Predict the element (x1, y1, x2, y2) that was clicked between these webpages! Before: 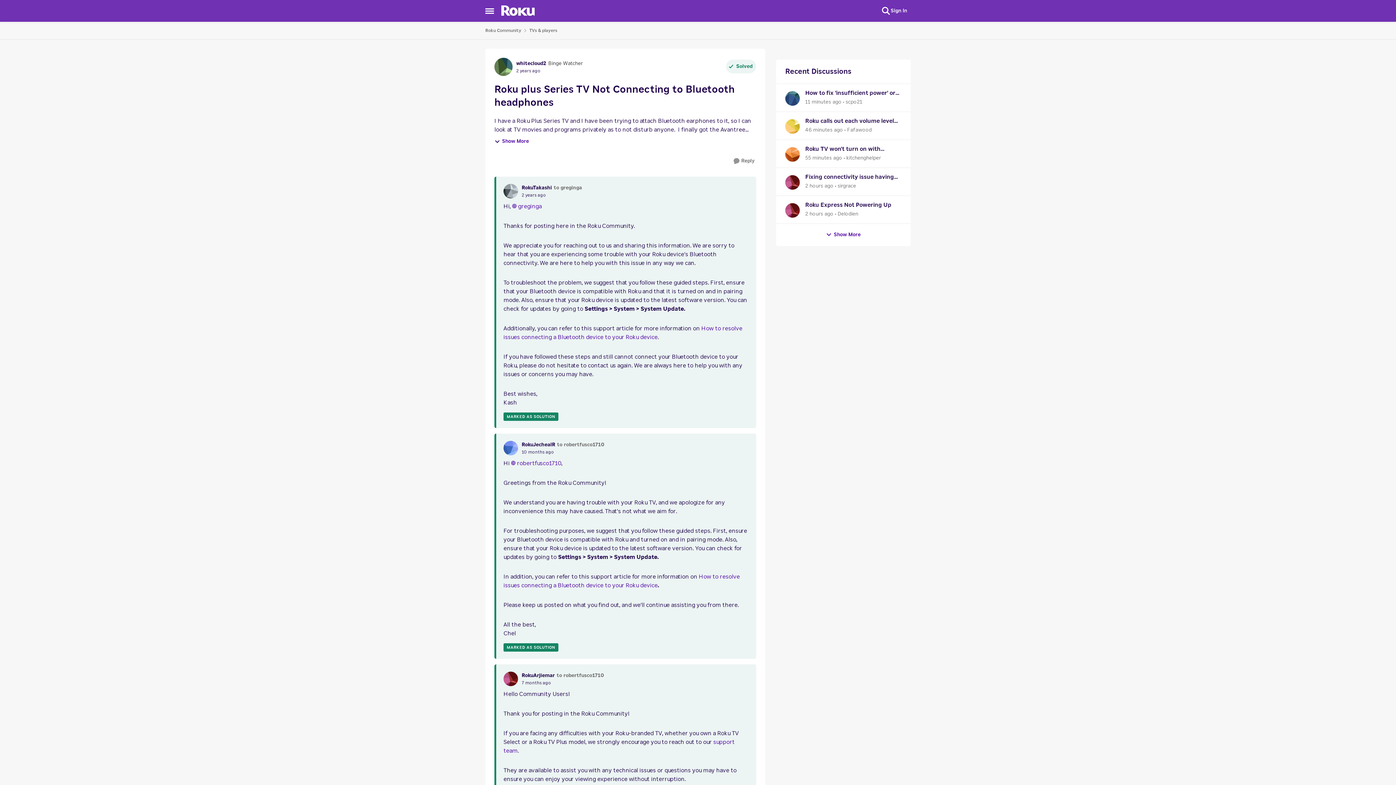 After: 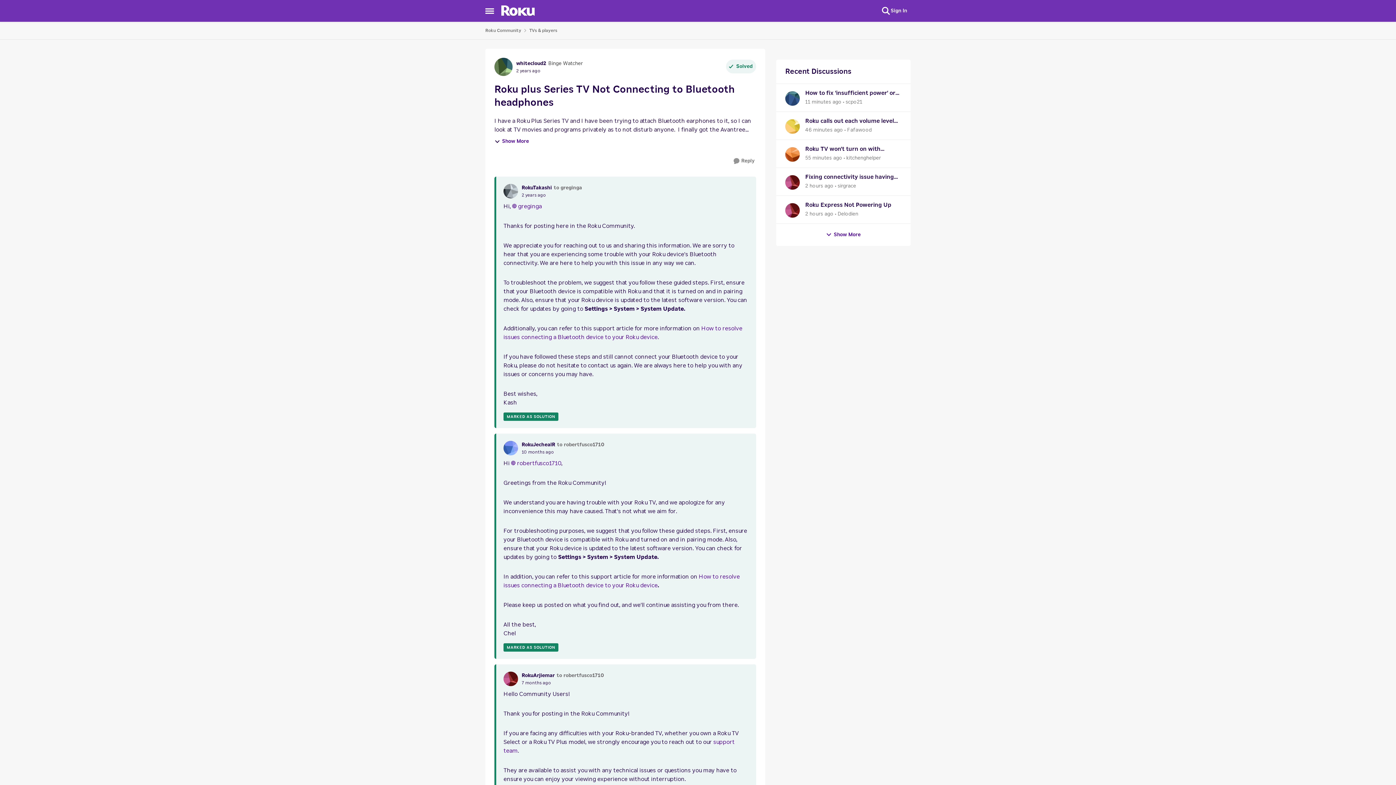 Action: bbox: (512, 203, 541, 209) label: greginga